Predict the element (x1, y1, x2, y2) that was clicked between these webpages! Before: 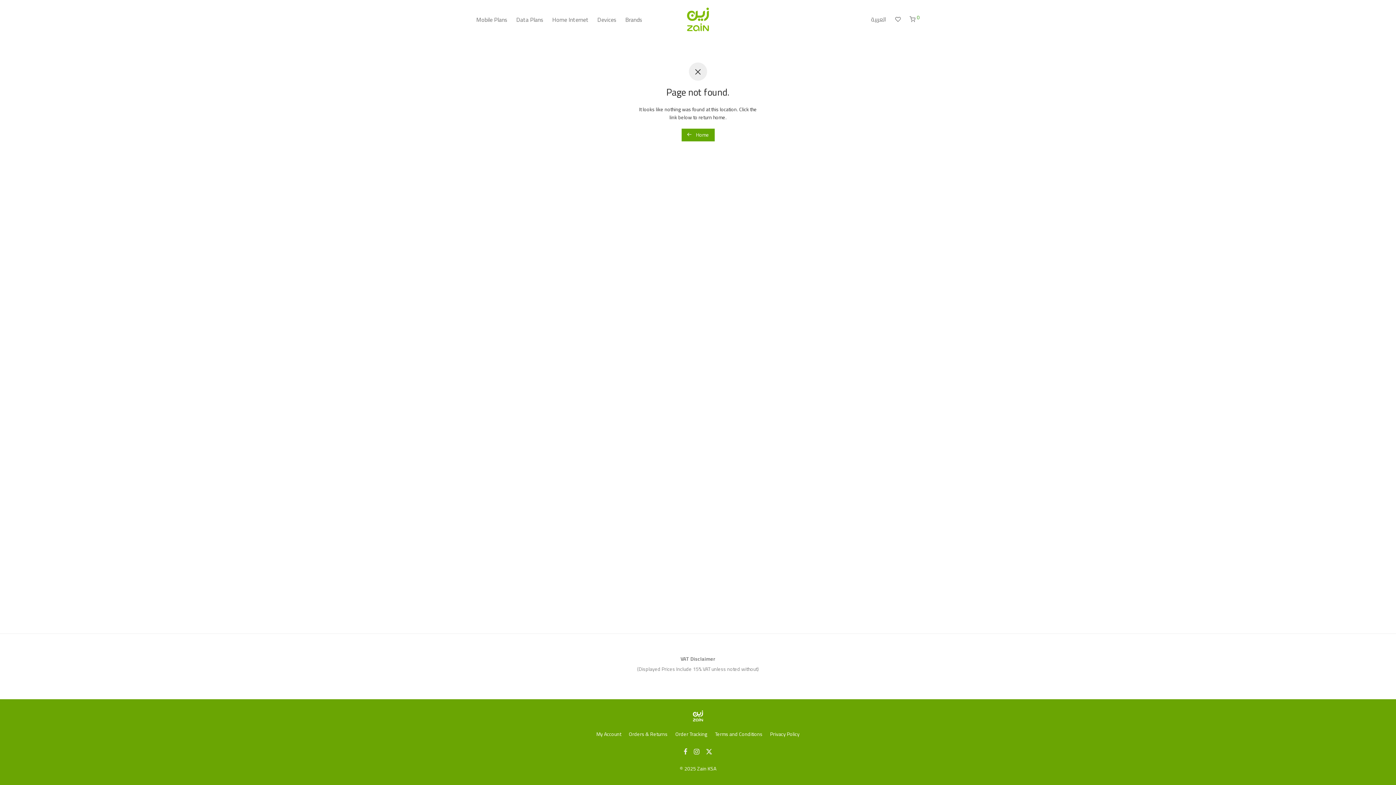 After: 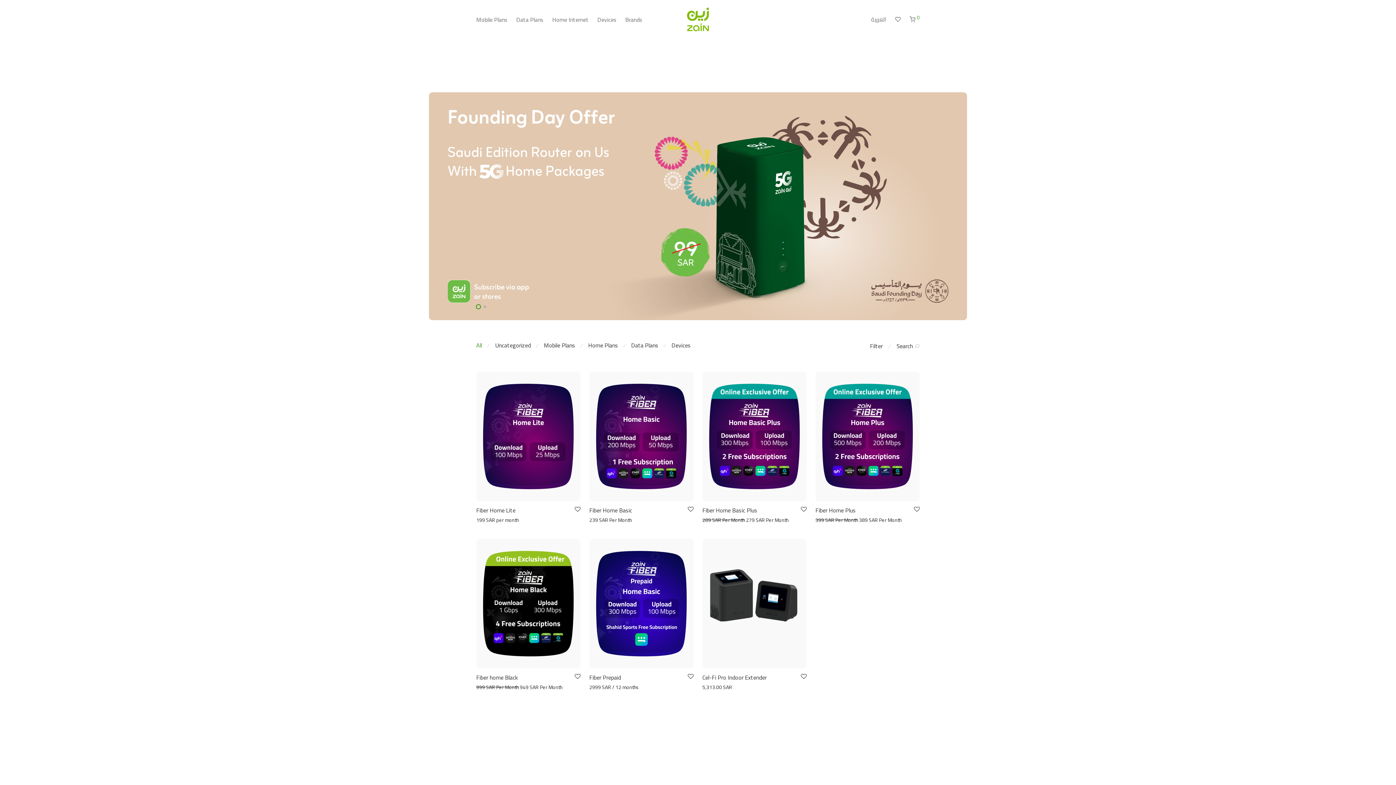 Action: label:  Home bbox: (681, 128, 714, 141)